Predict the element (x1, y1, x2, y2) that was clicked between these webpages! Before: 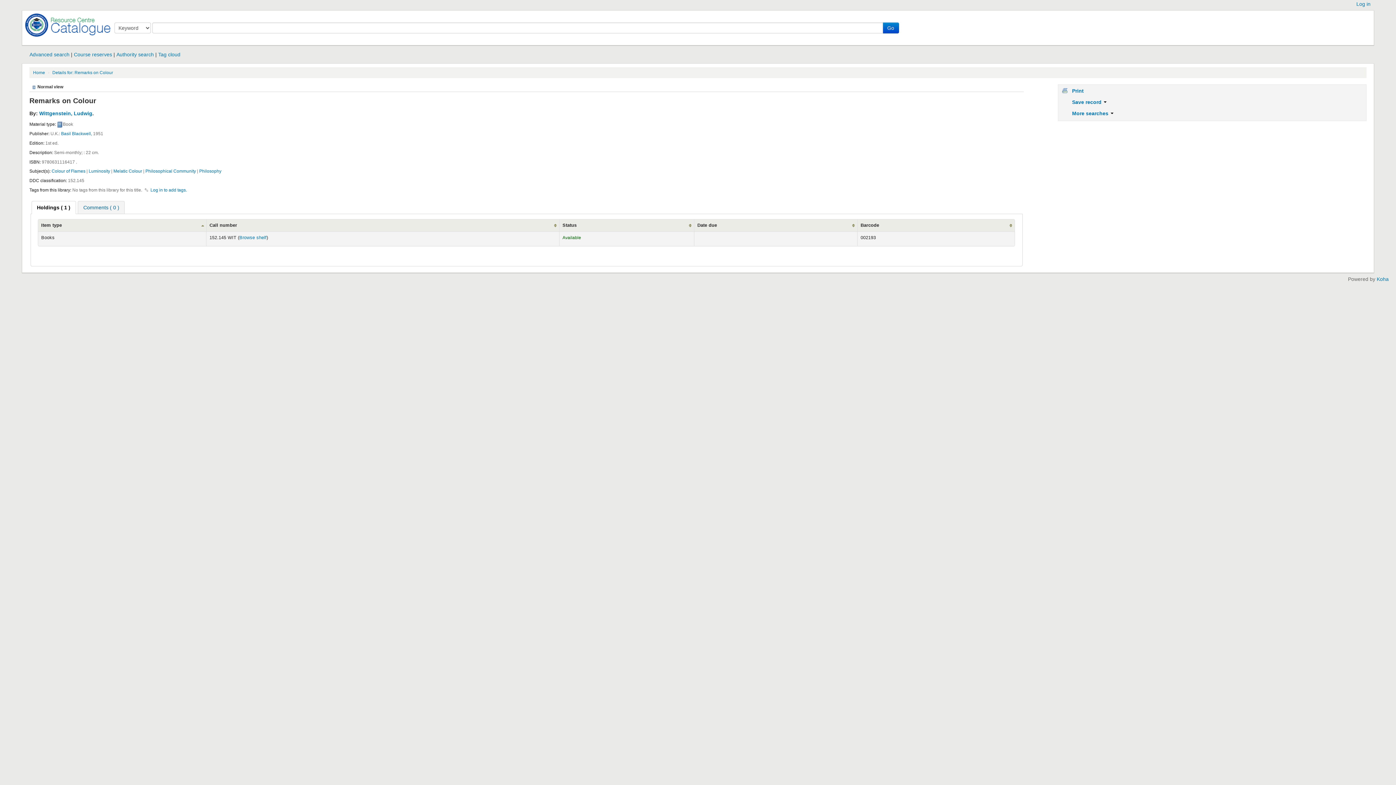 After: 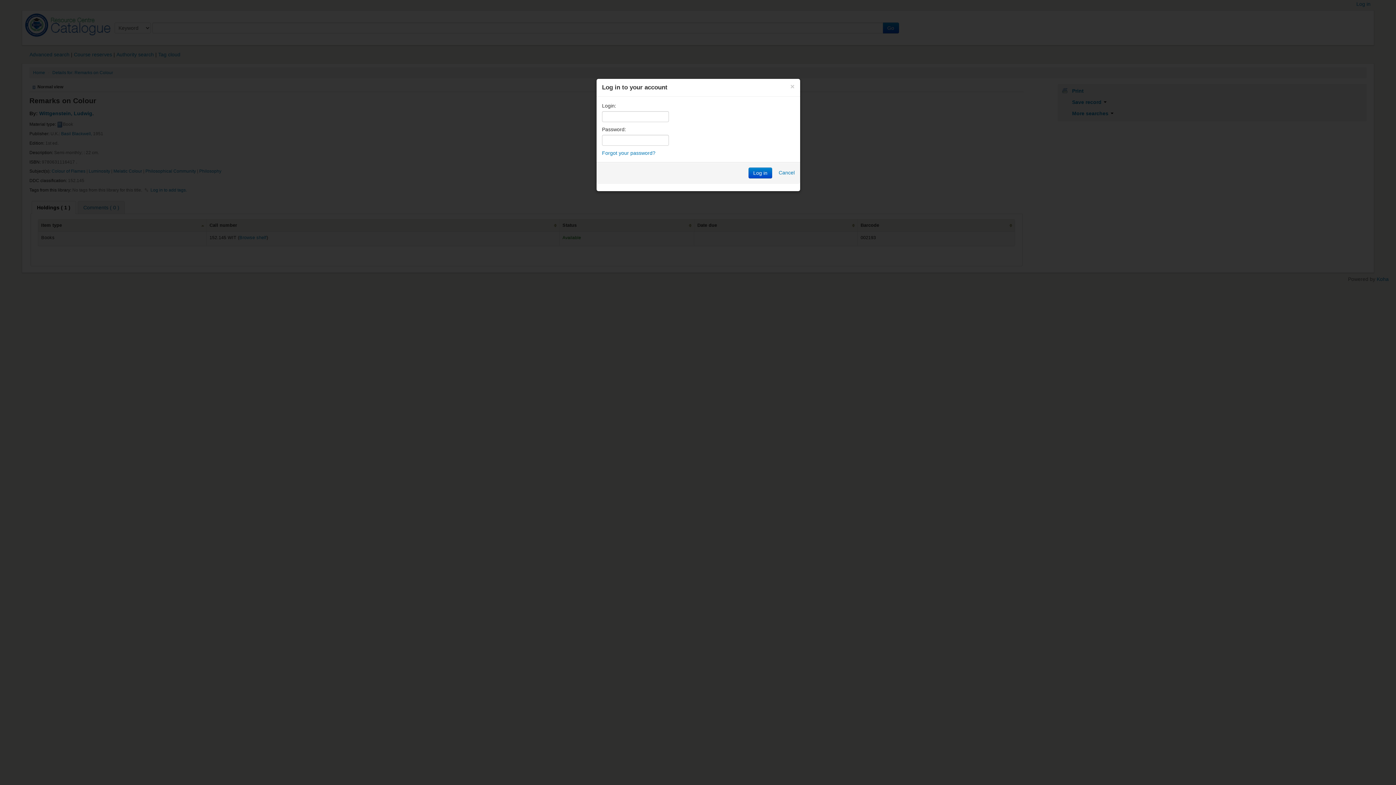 Action: label: Log in bbox: (1356, 0, 1370, 7)